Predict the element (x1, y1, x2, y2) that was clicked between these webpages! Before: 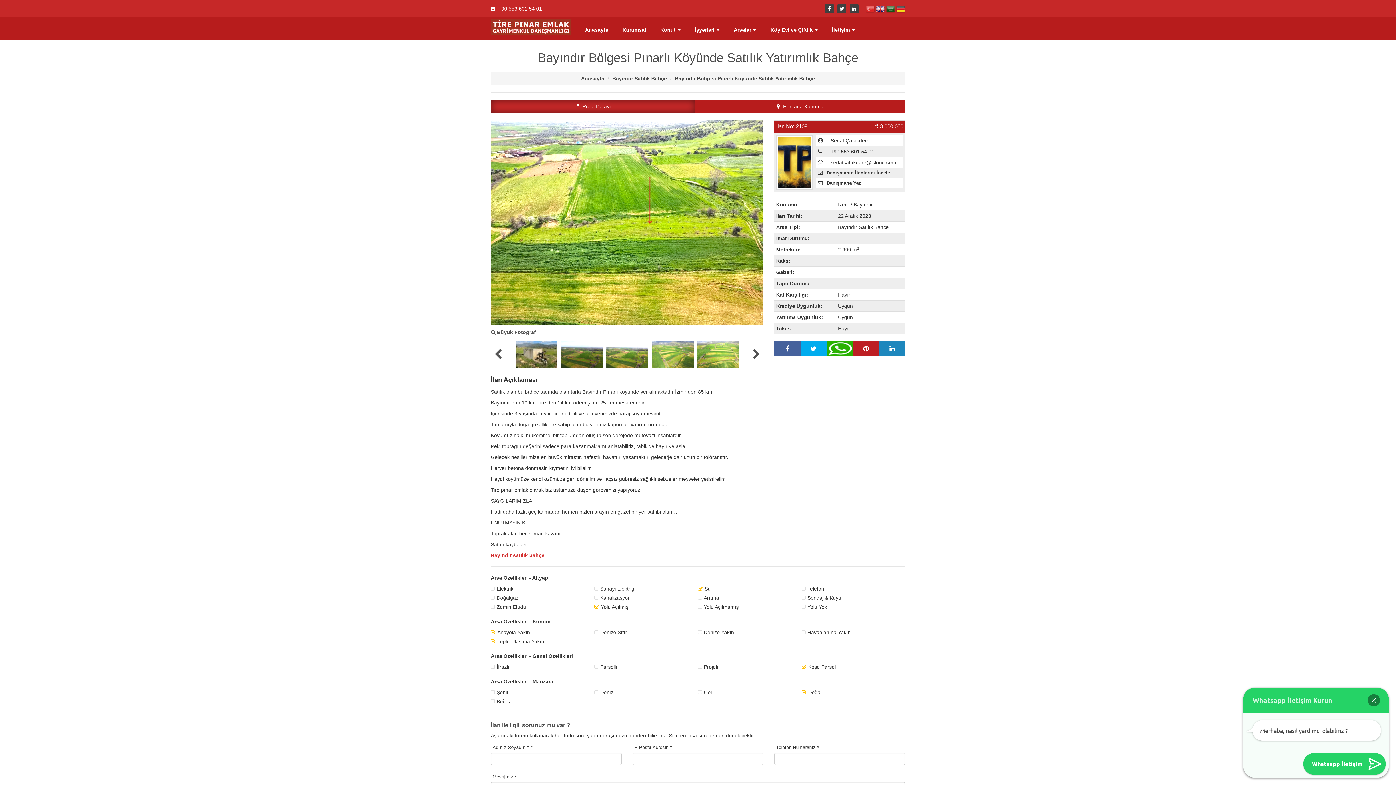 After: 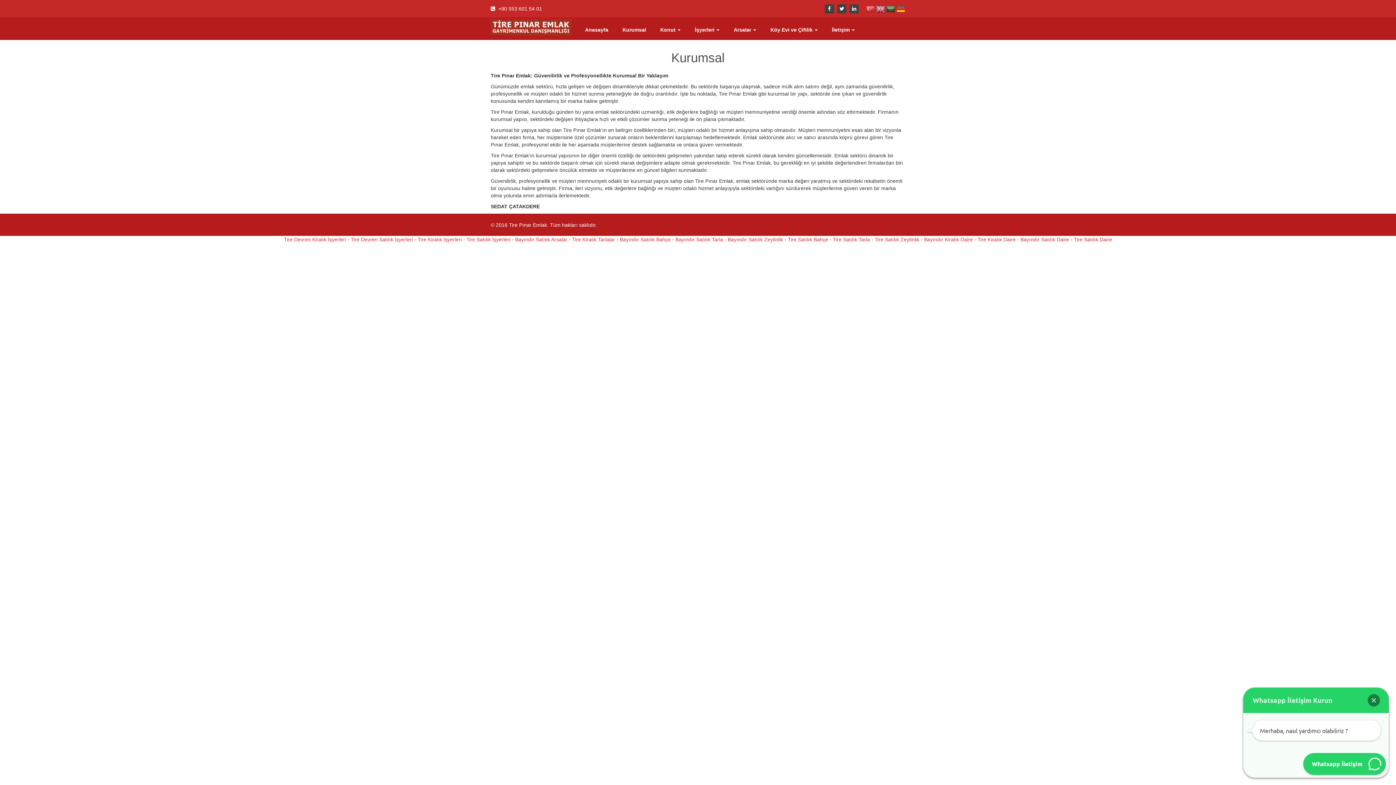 Action: label: Kurumsal bbox: (618, 23, 650, 36)